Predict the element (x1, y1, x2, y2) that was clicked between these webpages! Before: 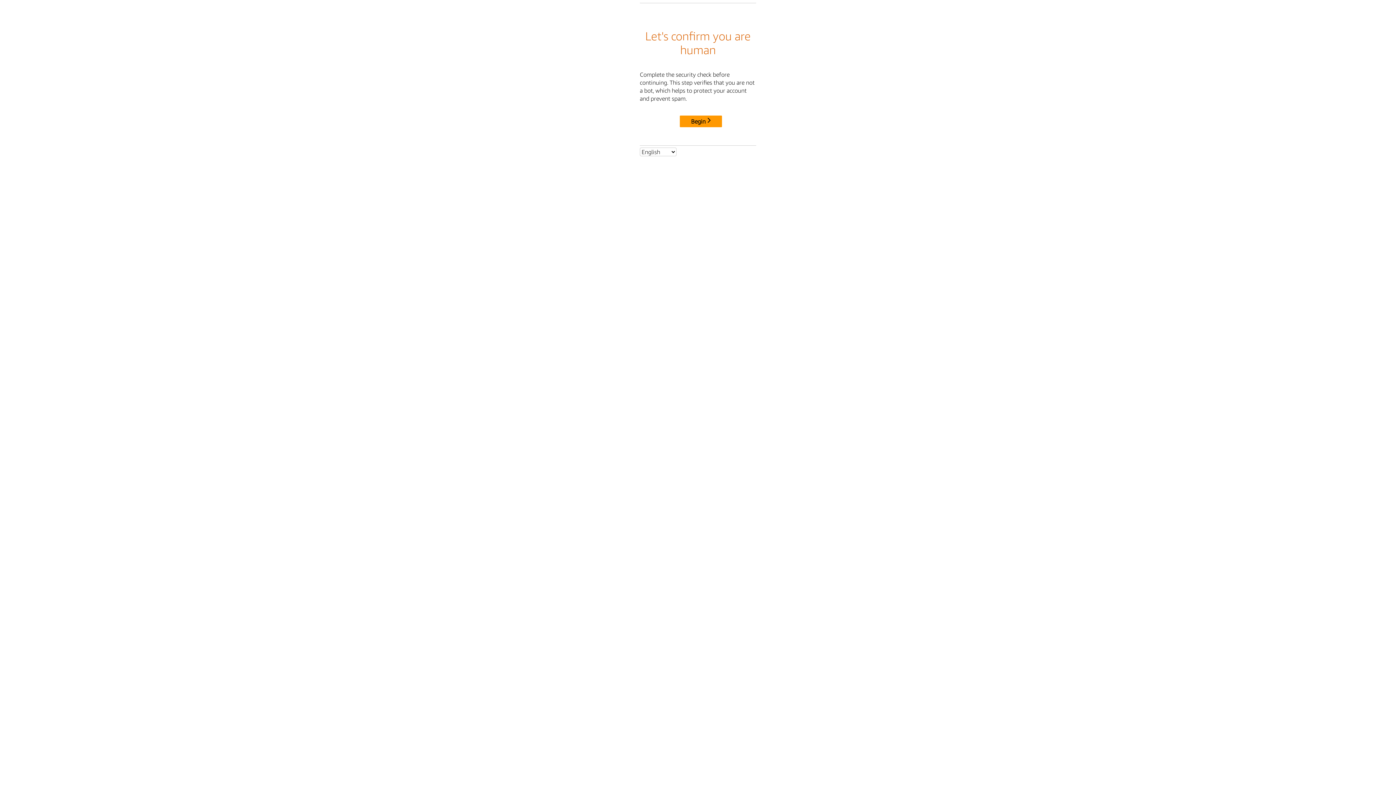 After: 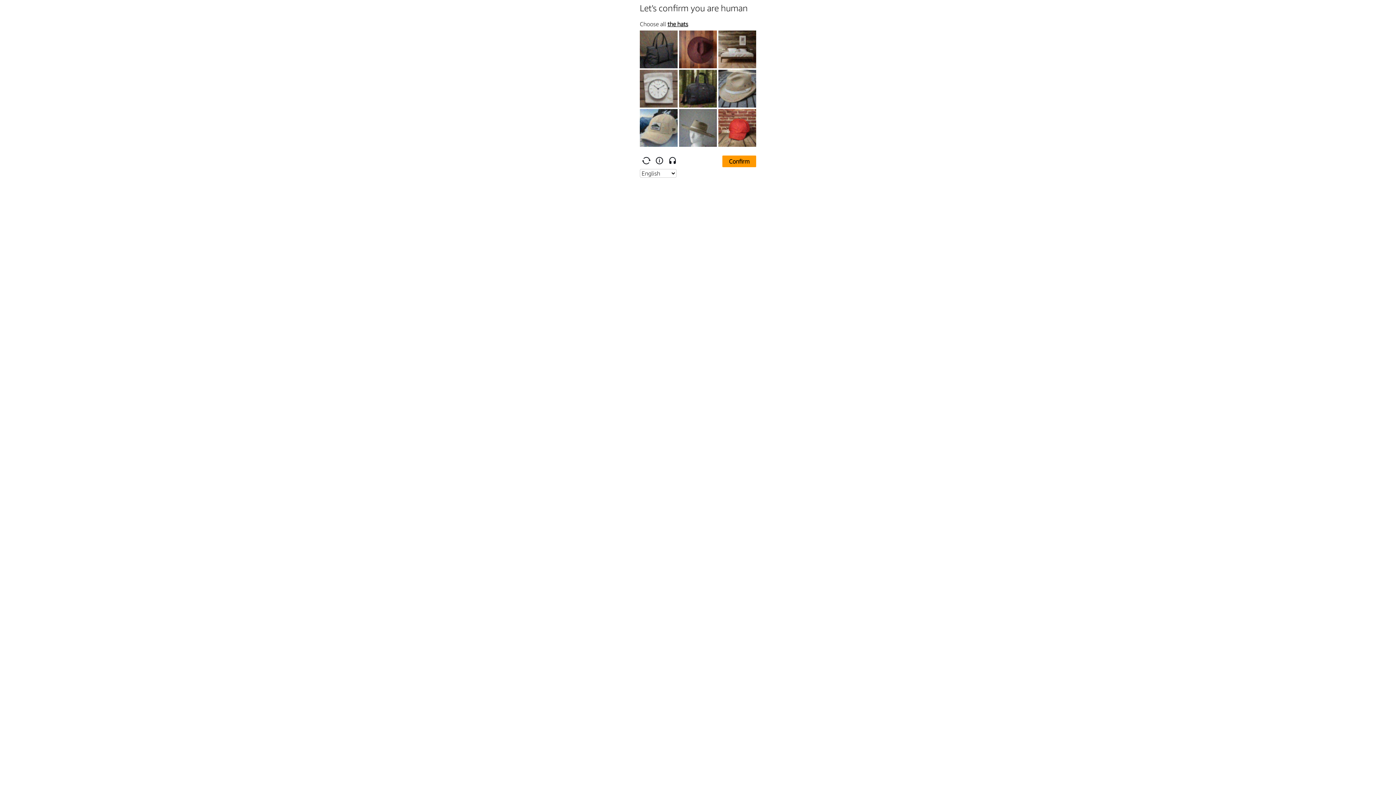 Action: bbox: (680, 115, 722, 127) label: Begin